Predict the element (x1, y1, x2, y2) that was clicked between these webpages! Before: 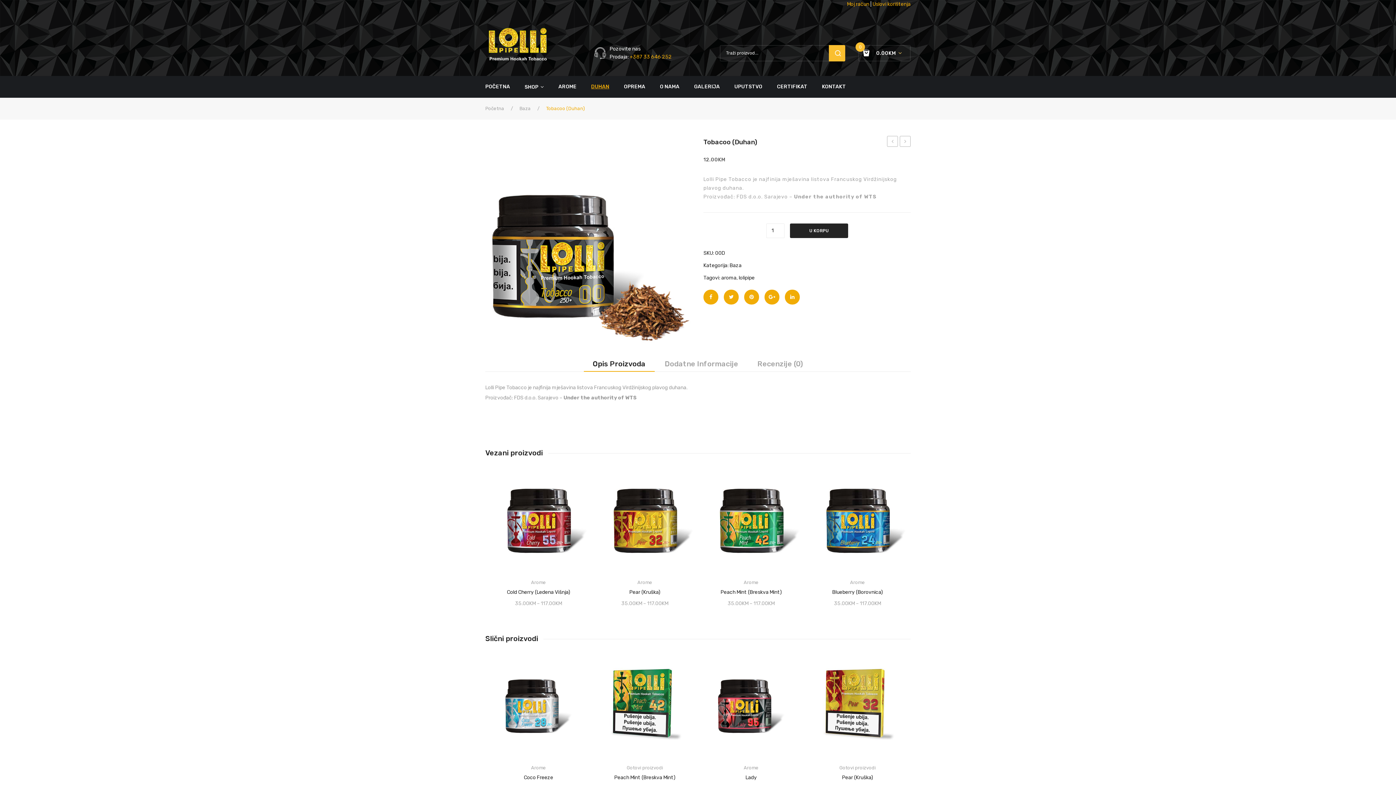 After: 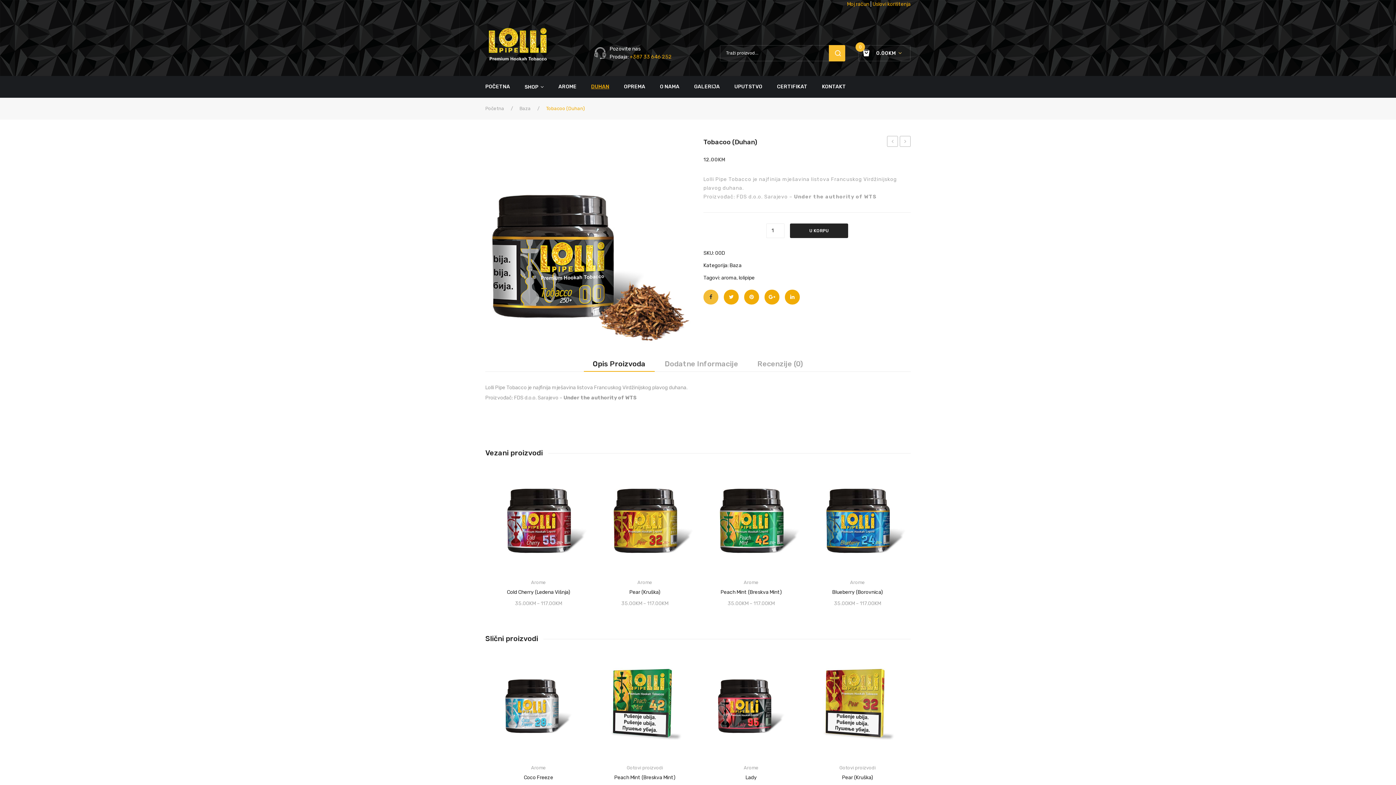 Action: bbox: (703, 289, 718, 304)